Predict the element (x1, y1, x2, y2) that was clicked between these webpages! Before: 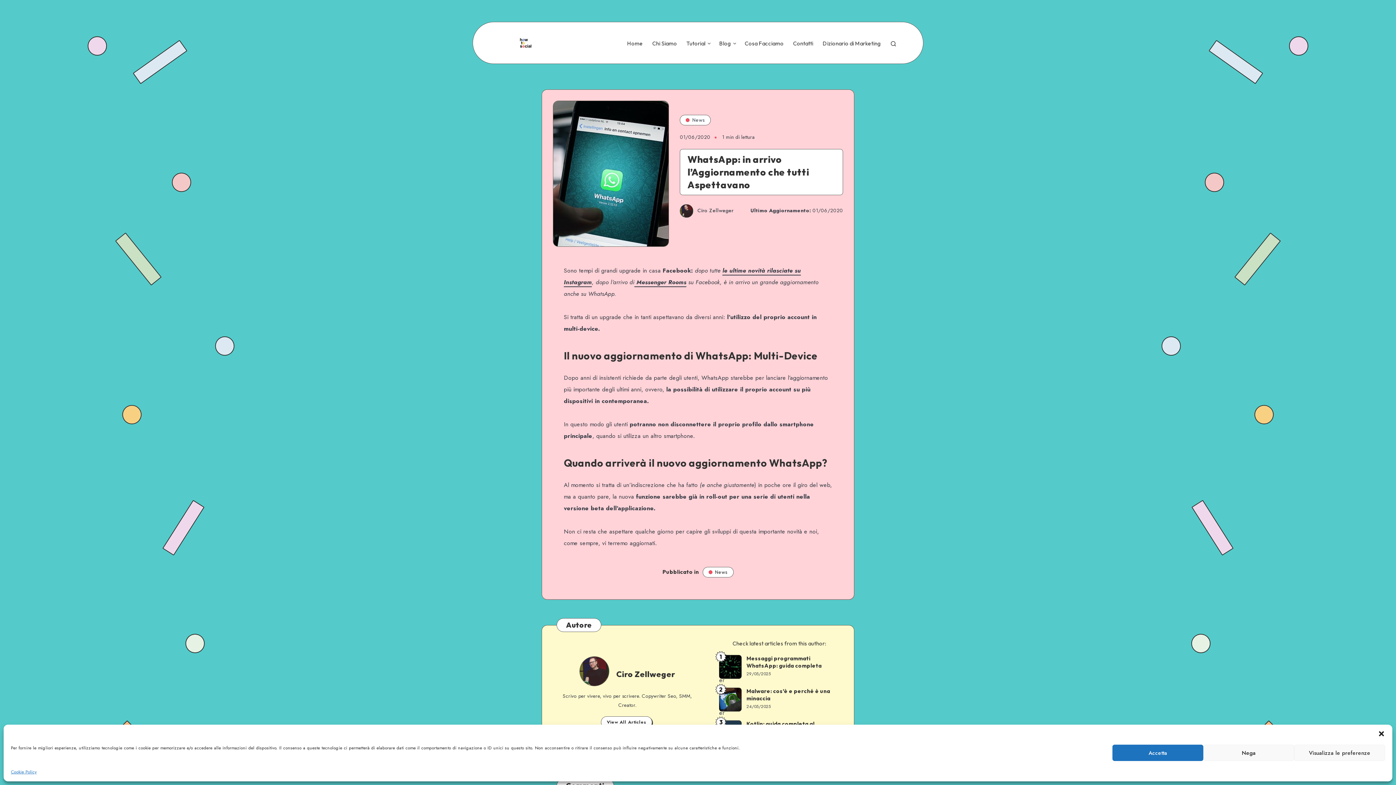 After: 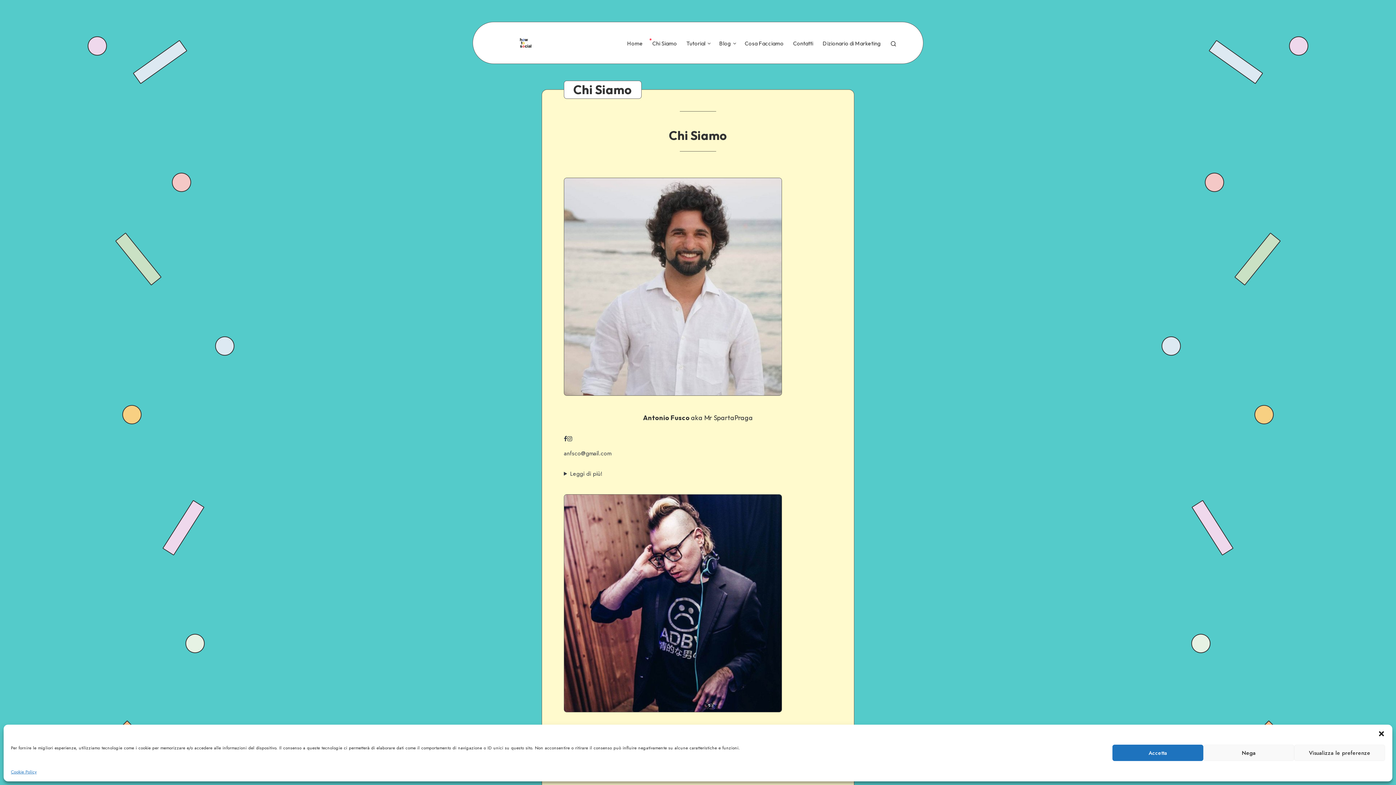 Action: label: Chi Siamo bbox: (652, 40, 677, 47)